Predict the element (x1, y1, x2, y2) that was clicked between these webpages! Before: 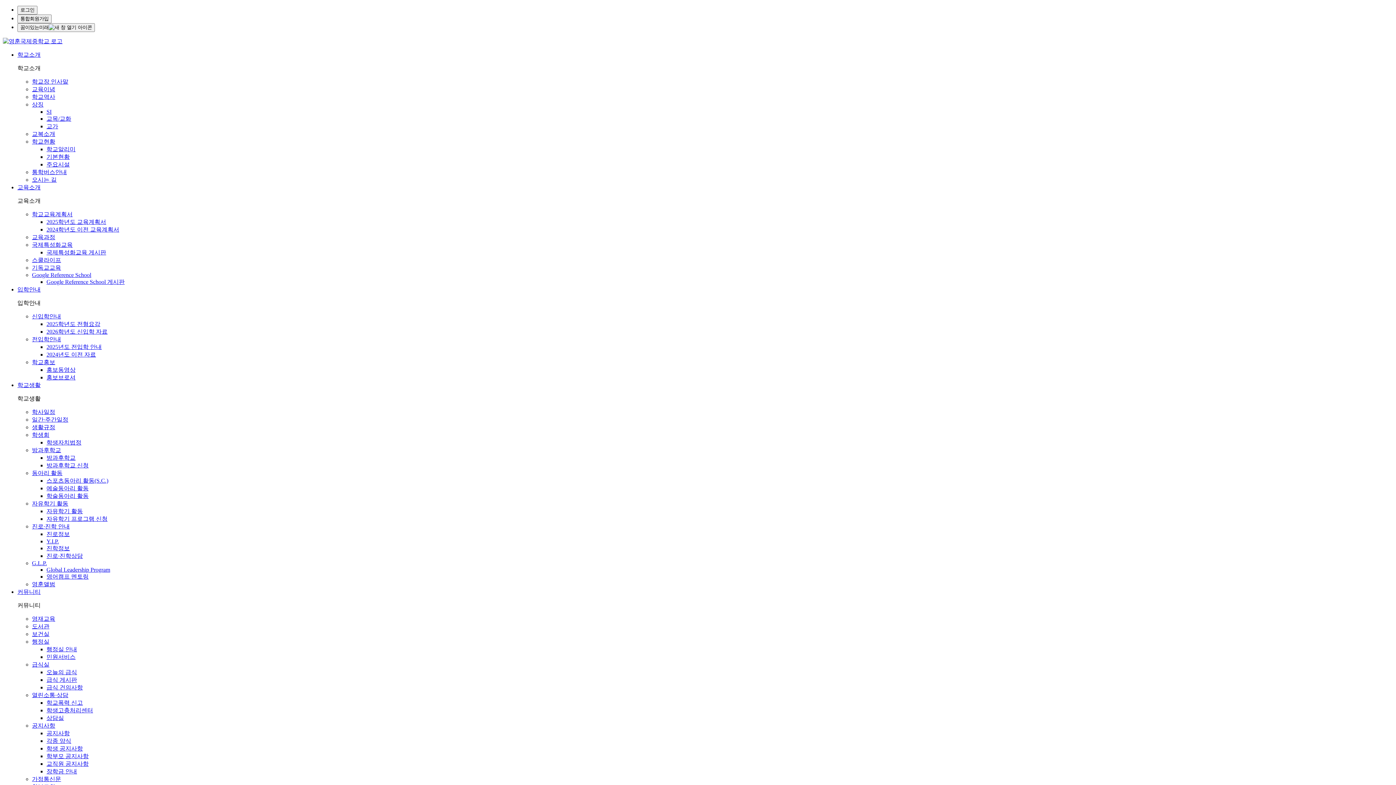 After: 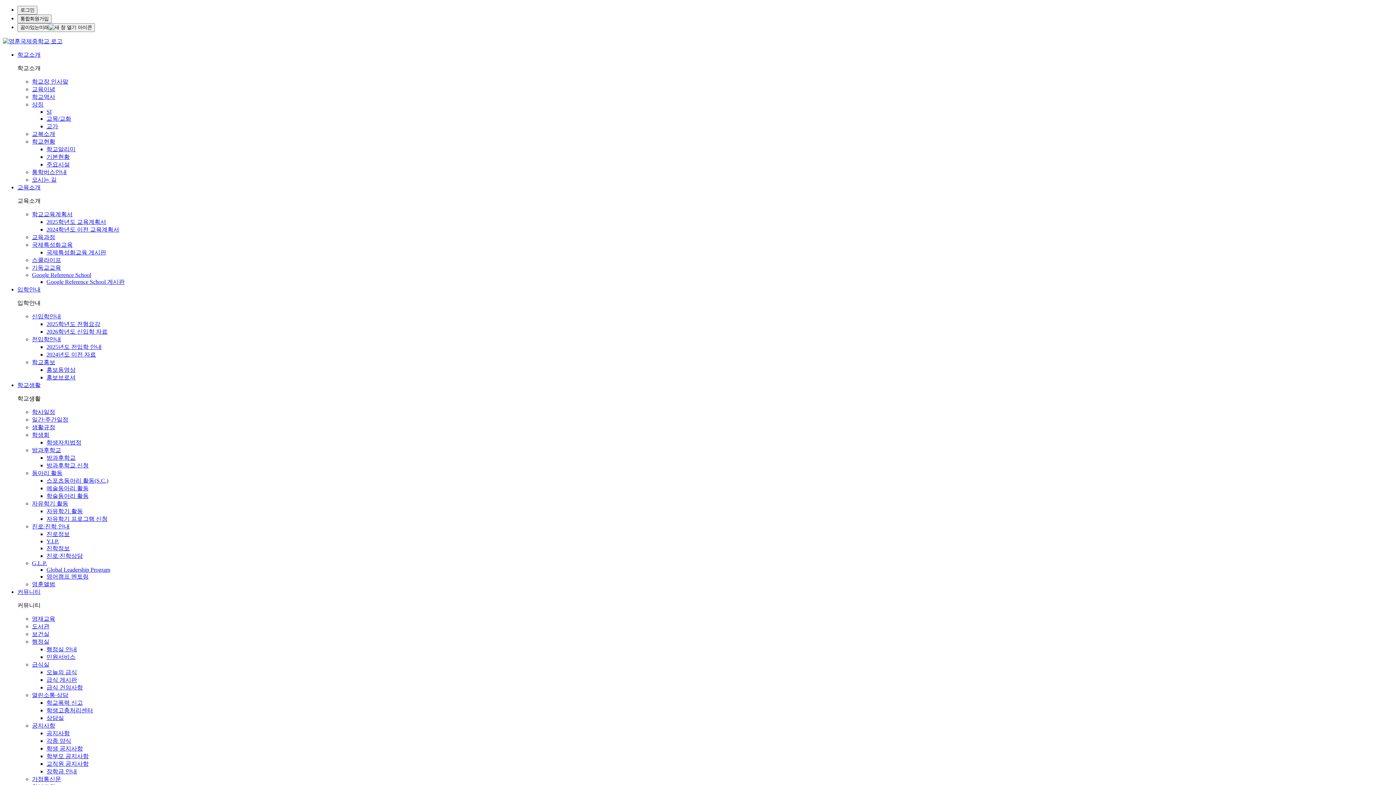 Action: bbox: (17, 382, 40, 388) label: 학교생활